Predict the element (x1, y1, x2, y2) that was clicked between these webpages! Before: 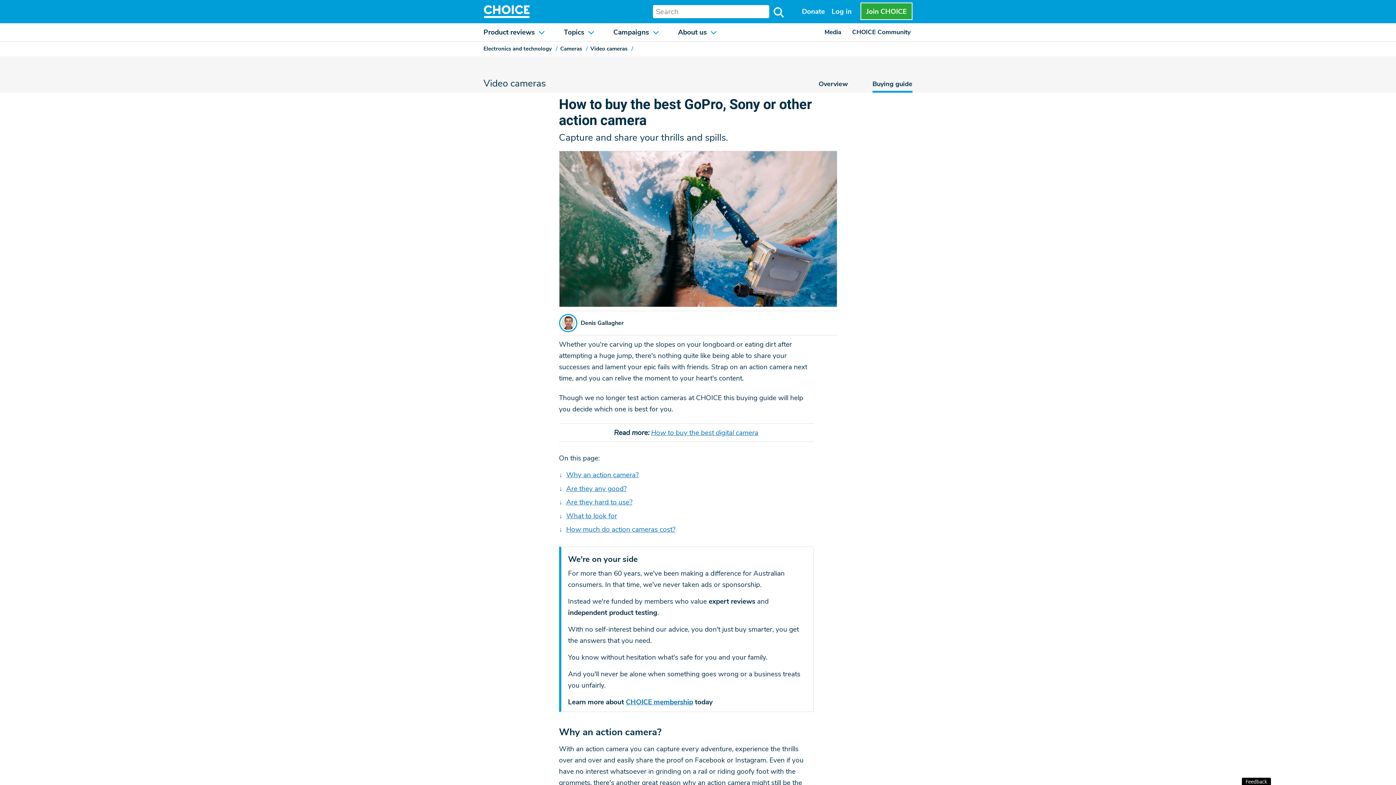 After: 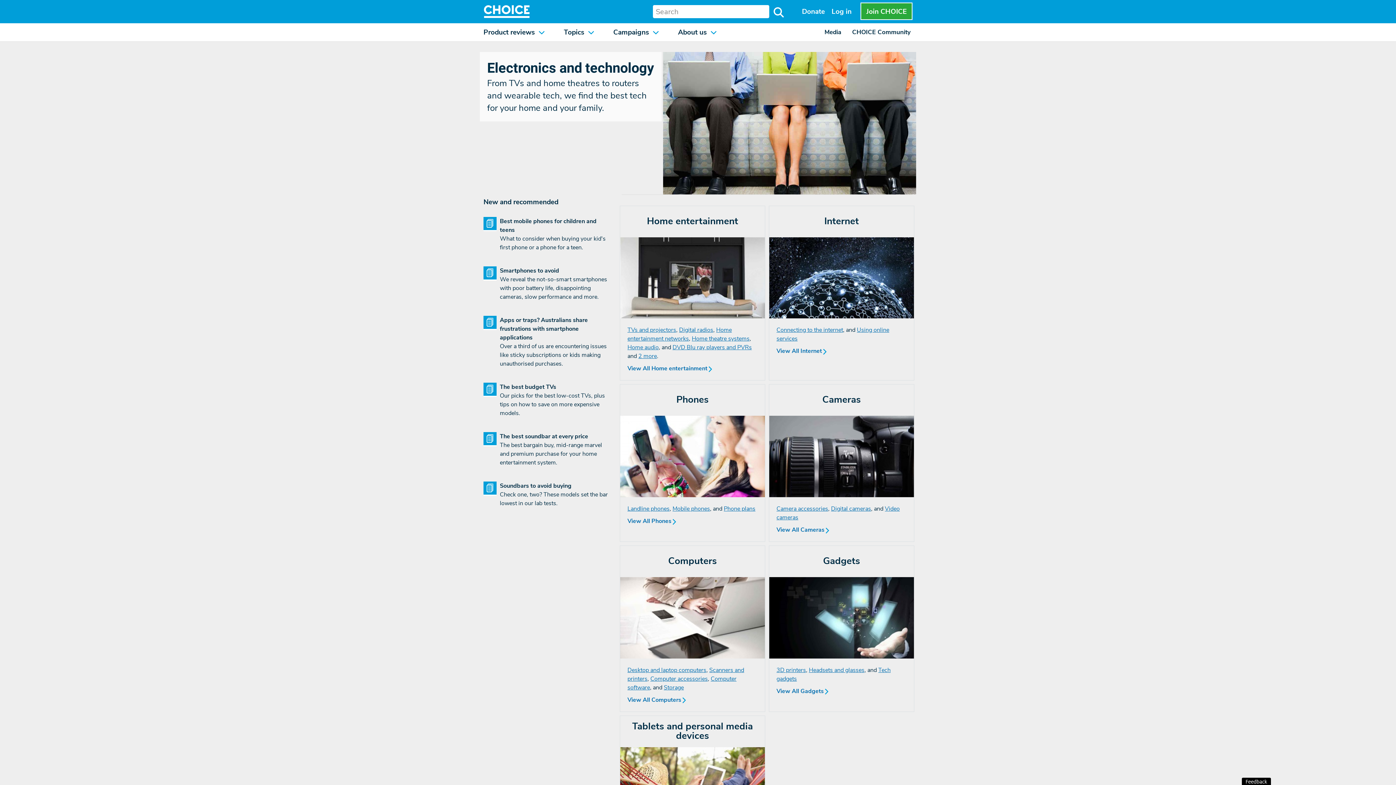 Action: label: Electronics and technology bbox: (483, 45, 552, 52)